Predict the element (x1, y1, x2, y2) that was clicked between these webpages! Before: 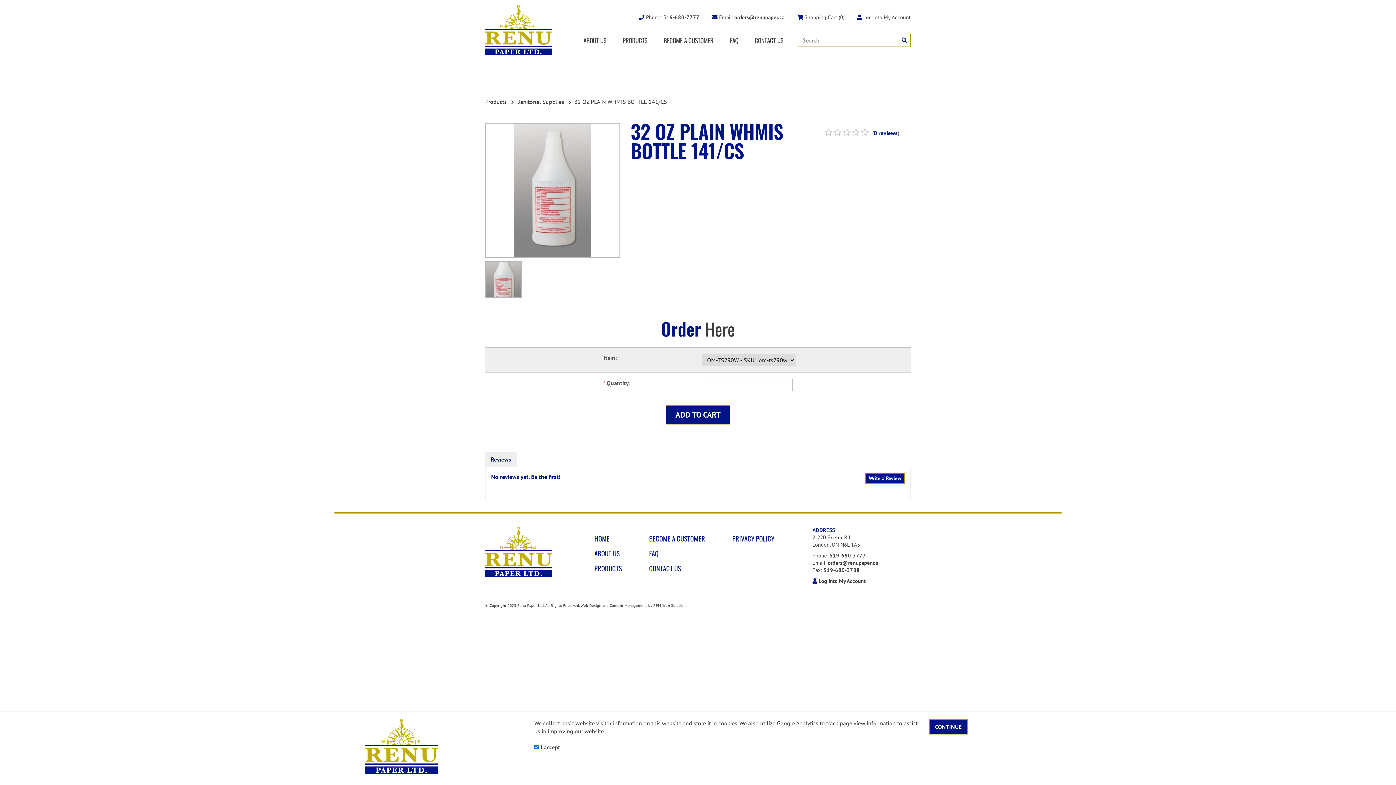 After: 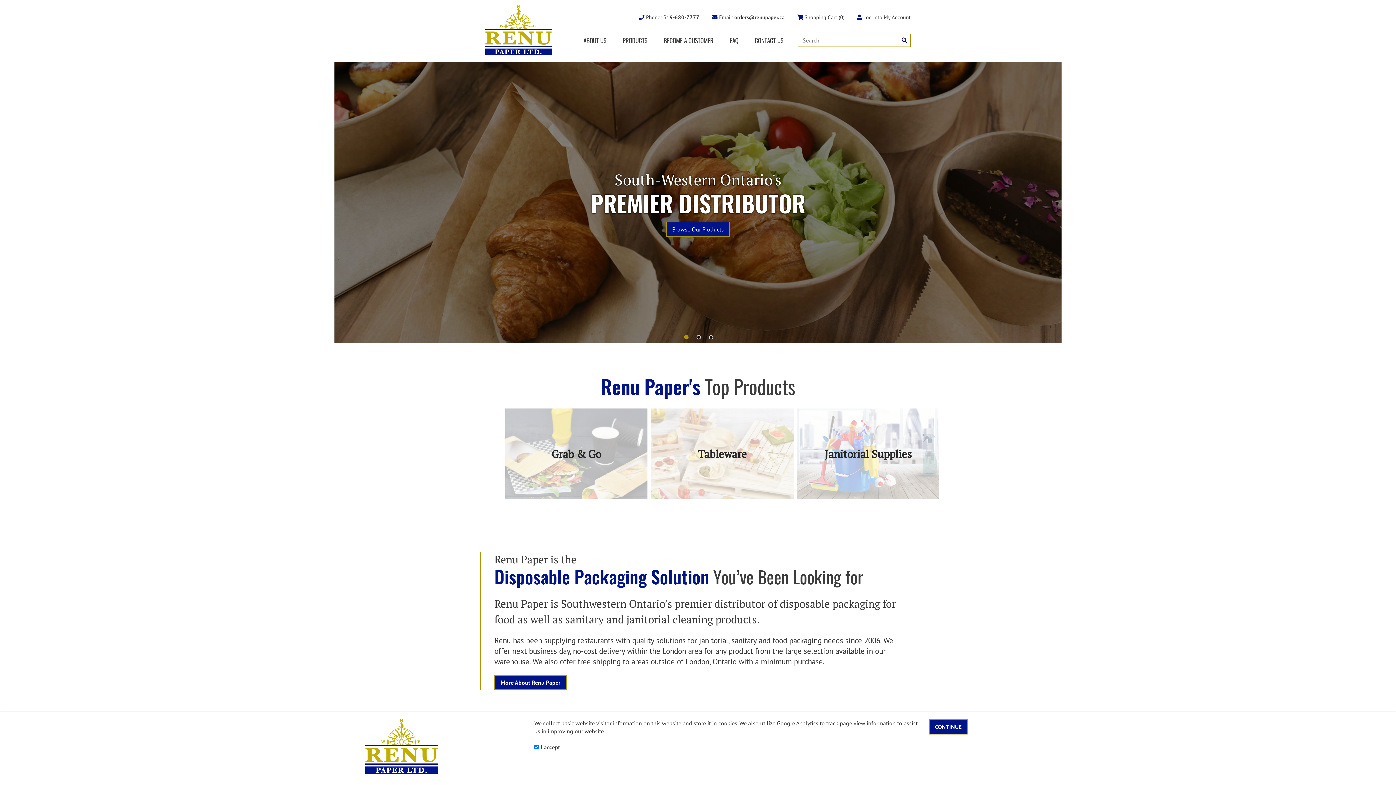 Action: bbox: (485, 526, 552, 577)